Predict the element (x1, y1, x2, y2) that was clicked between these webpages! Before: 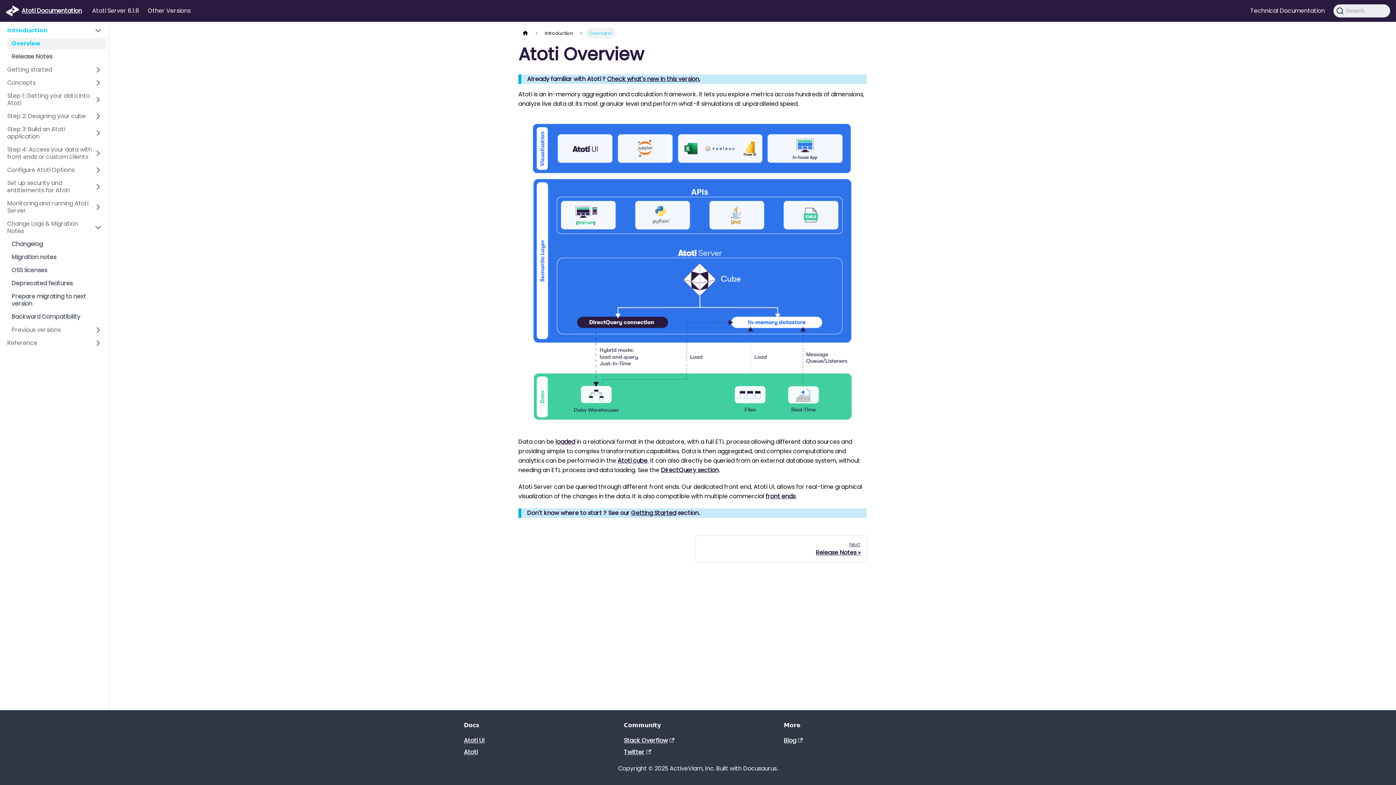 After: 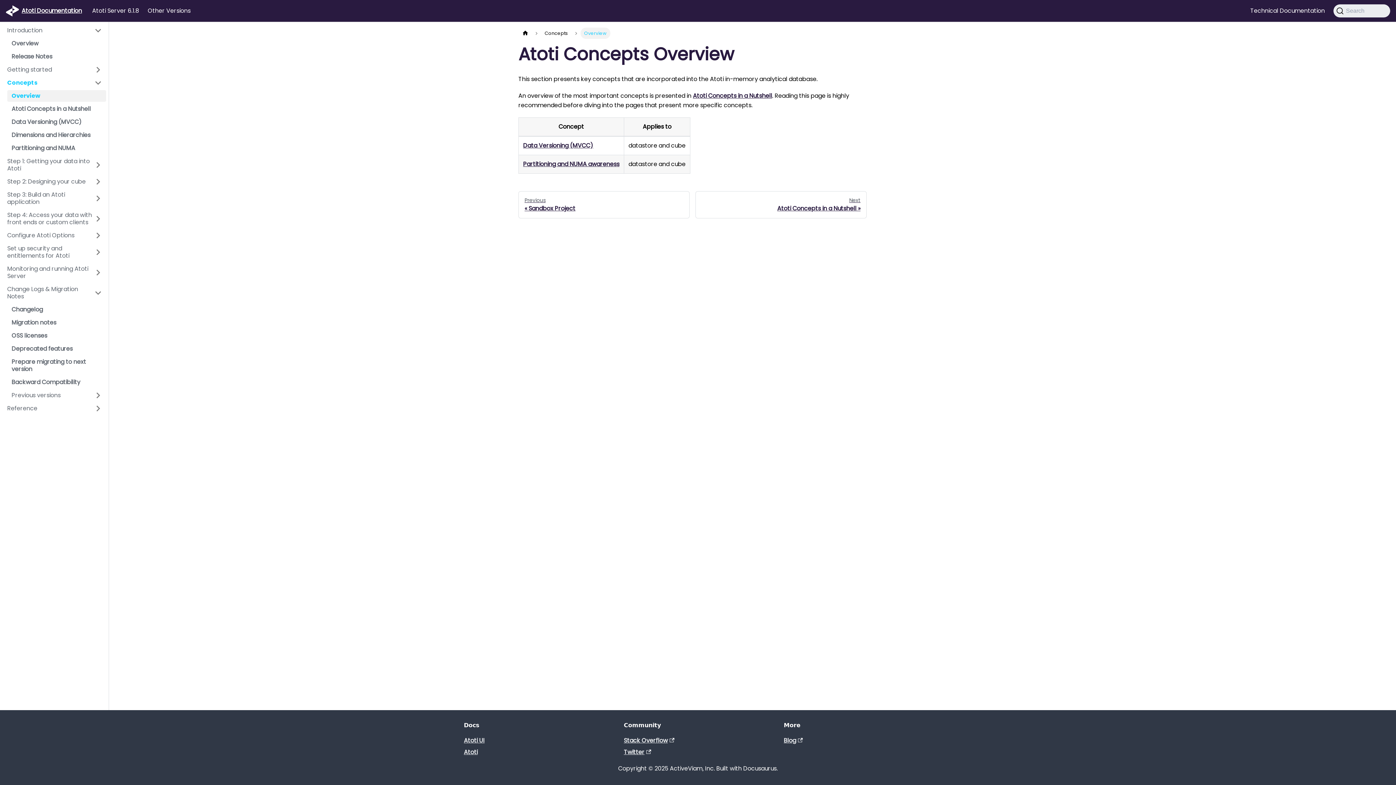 Action: bbox: (2, 77, 106, 88) label: Concepts